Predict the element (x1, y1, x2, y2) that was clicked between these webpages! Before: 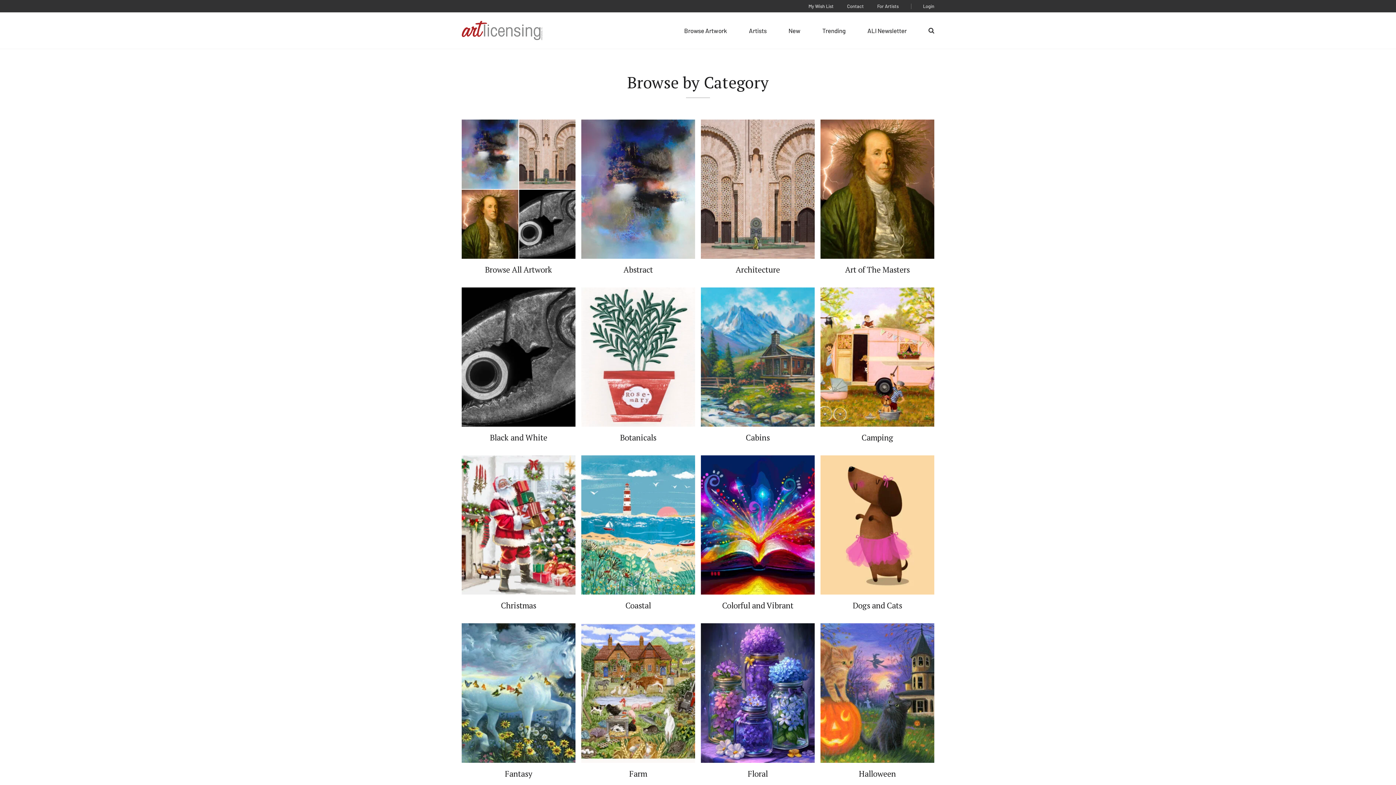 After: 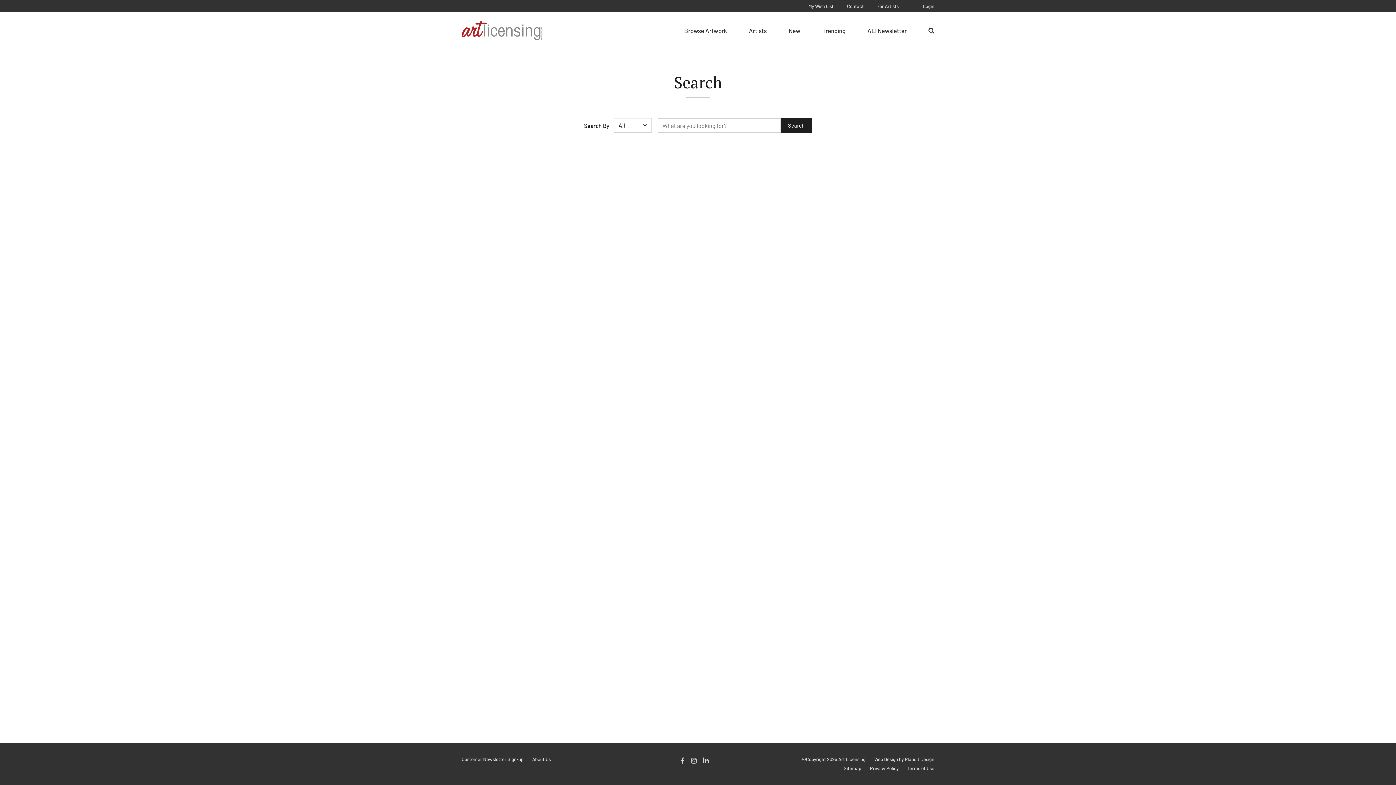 Action: label: Search bbox: (928, 26, 934, 34)